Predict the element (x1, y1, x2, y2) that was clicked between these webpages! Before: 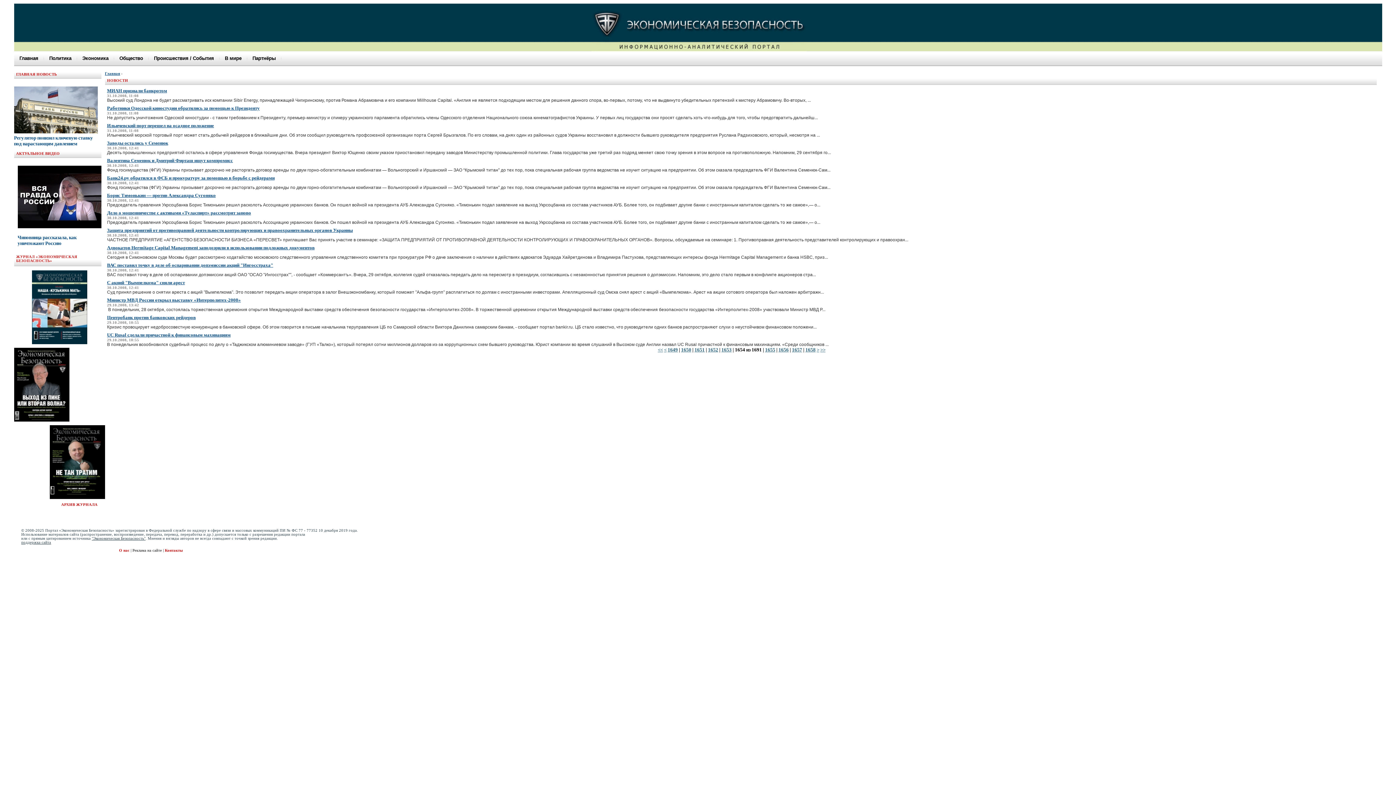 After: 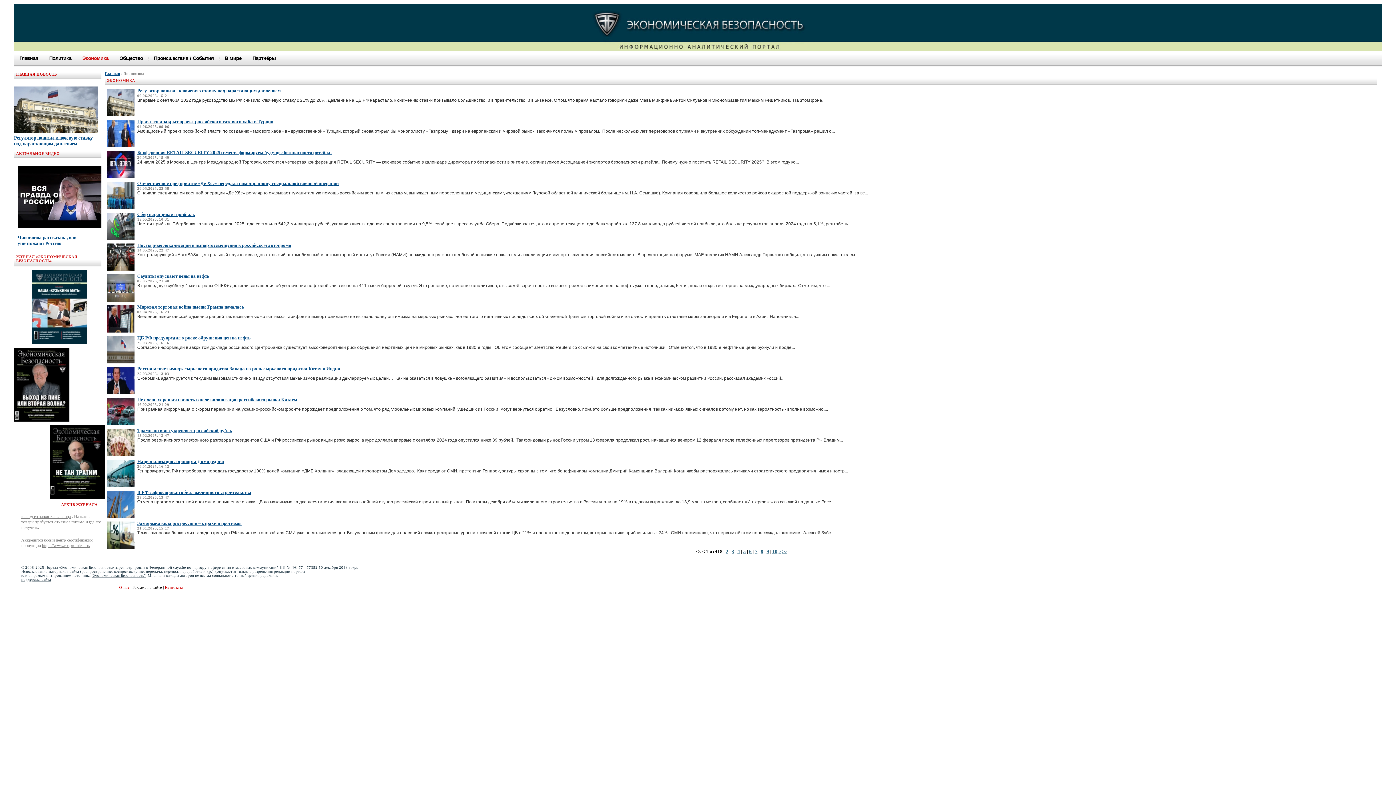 Action: label: Экономика bbox: (76, 55, 114, 61)